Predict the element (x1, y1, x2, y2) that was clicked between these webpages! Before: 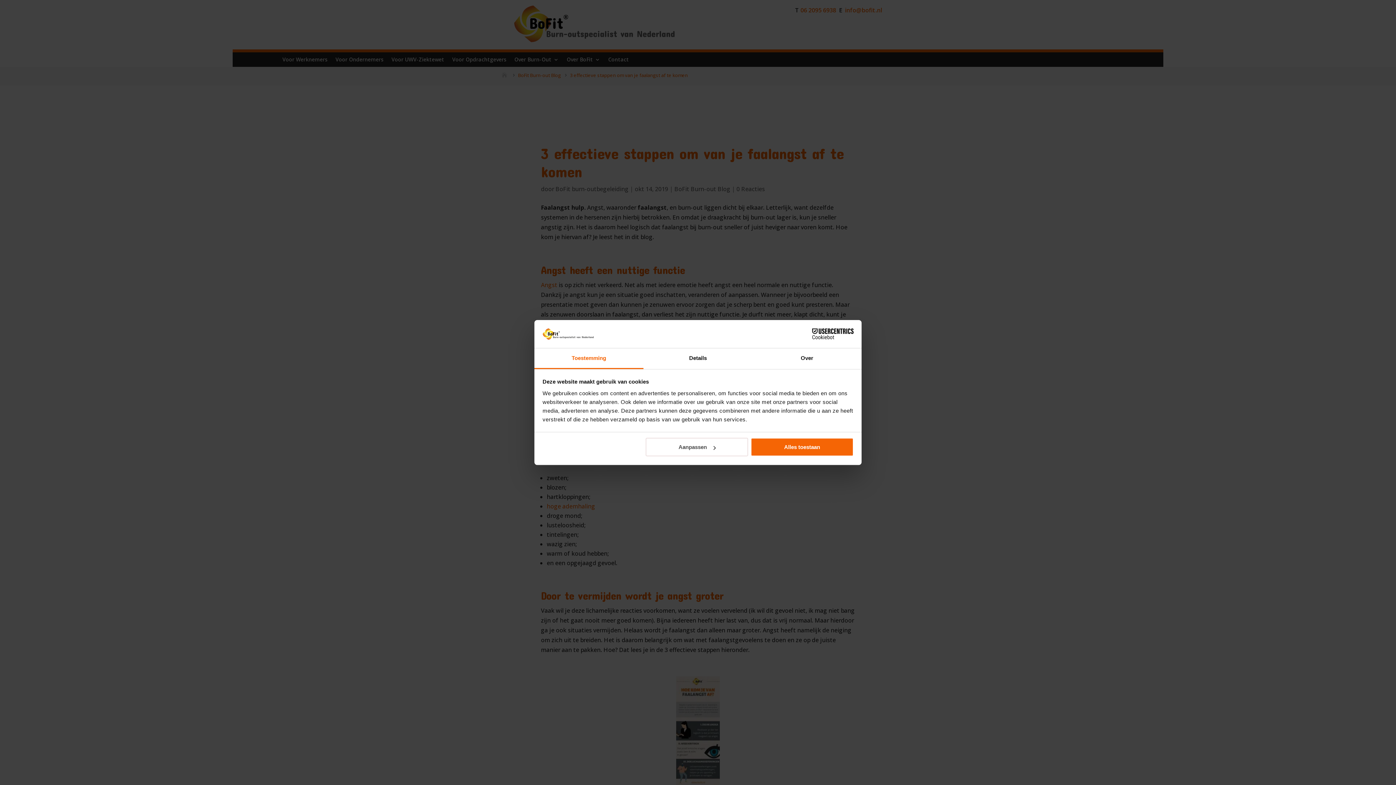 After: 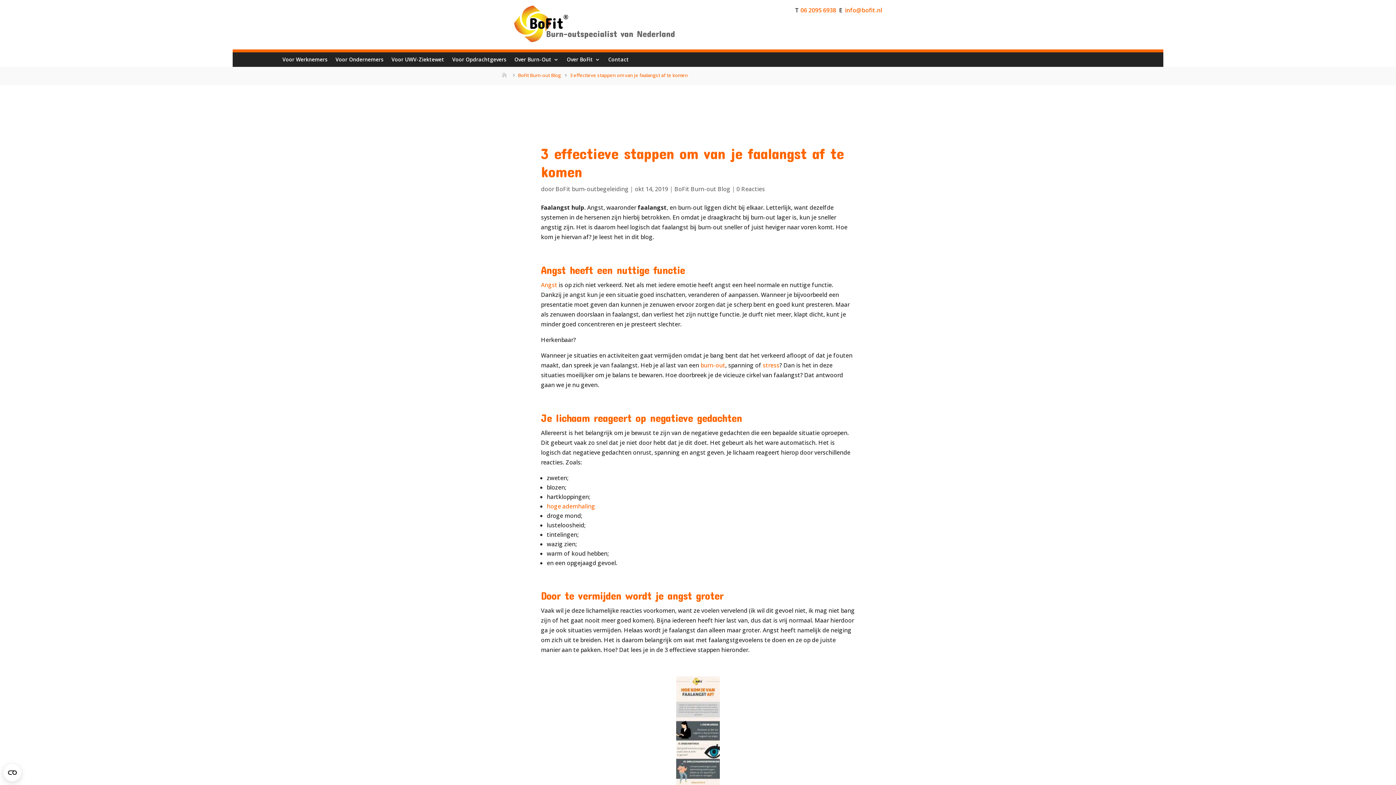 Action: bbox: (751, 438, 853, 456) label: Alles toestaan